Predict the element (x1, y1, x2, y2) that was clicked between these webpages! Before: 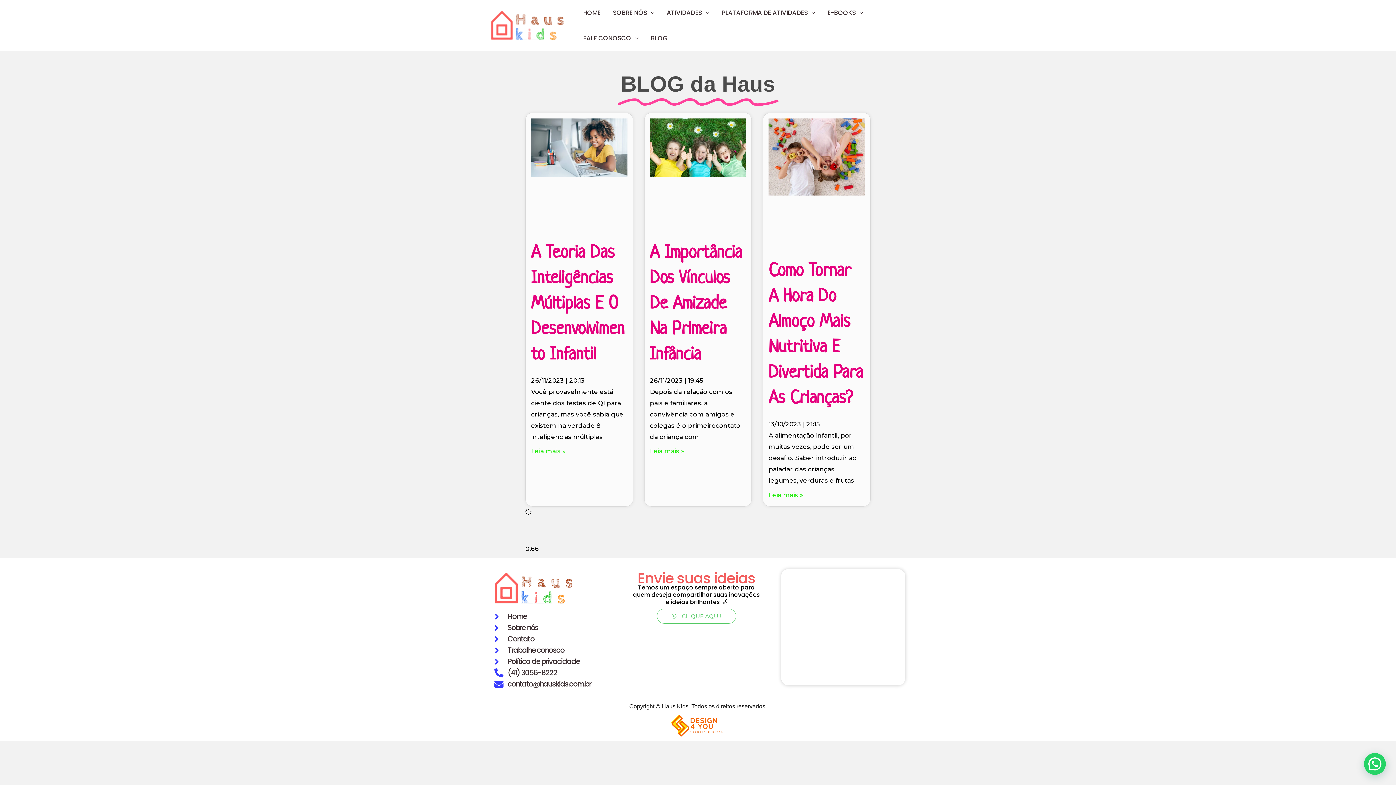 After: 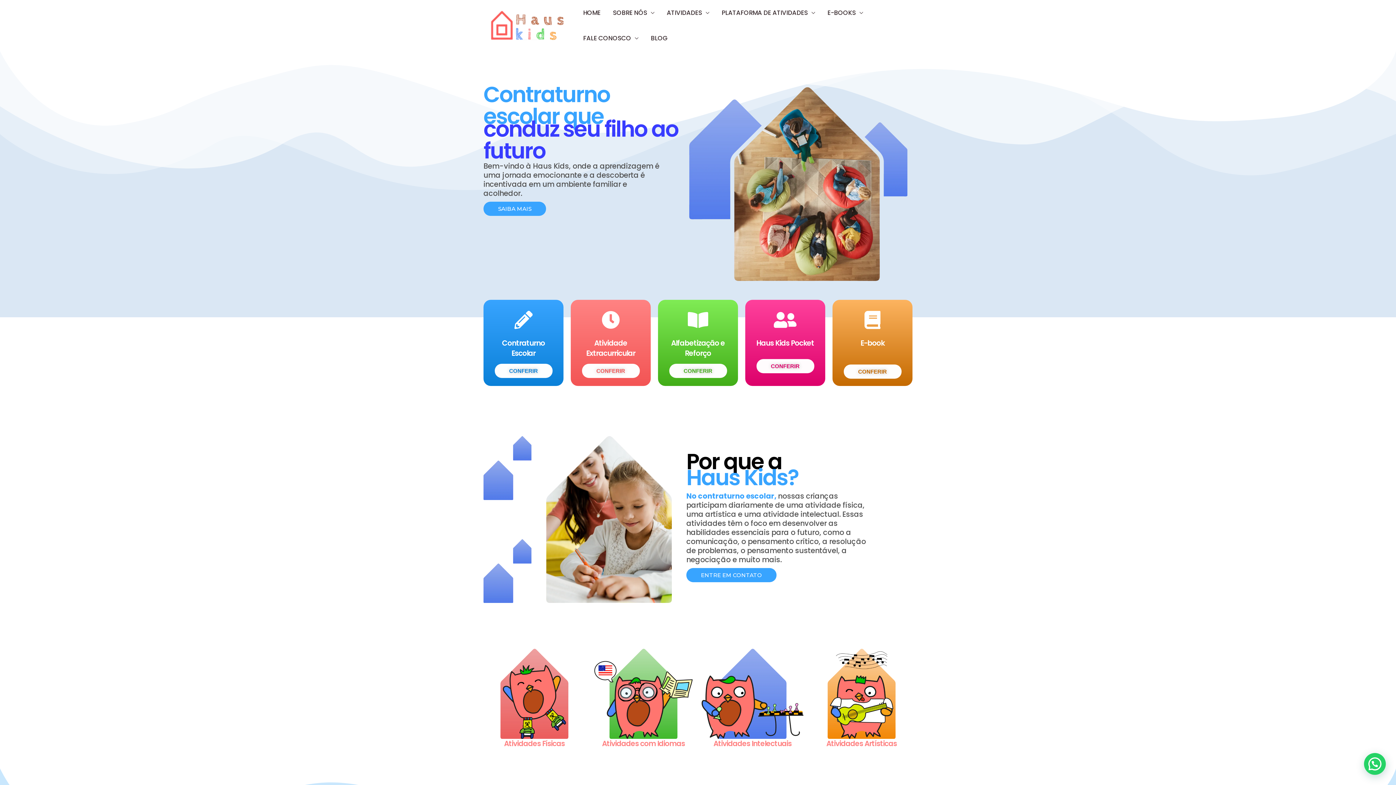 Action: label: HOME bbox: (577, 0, 606, 25)